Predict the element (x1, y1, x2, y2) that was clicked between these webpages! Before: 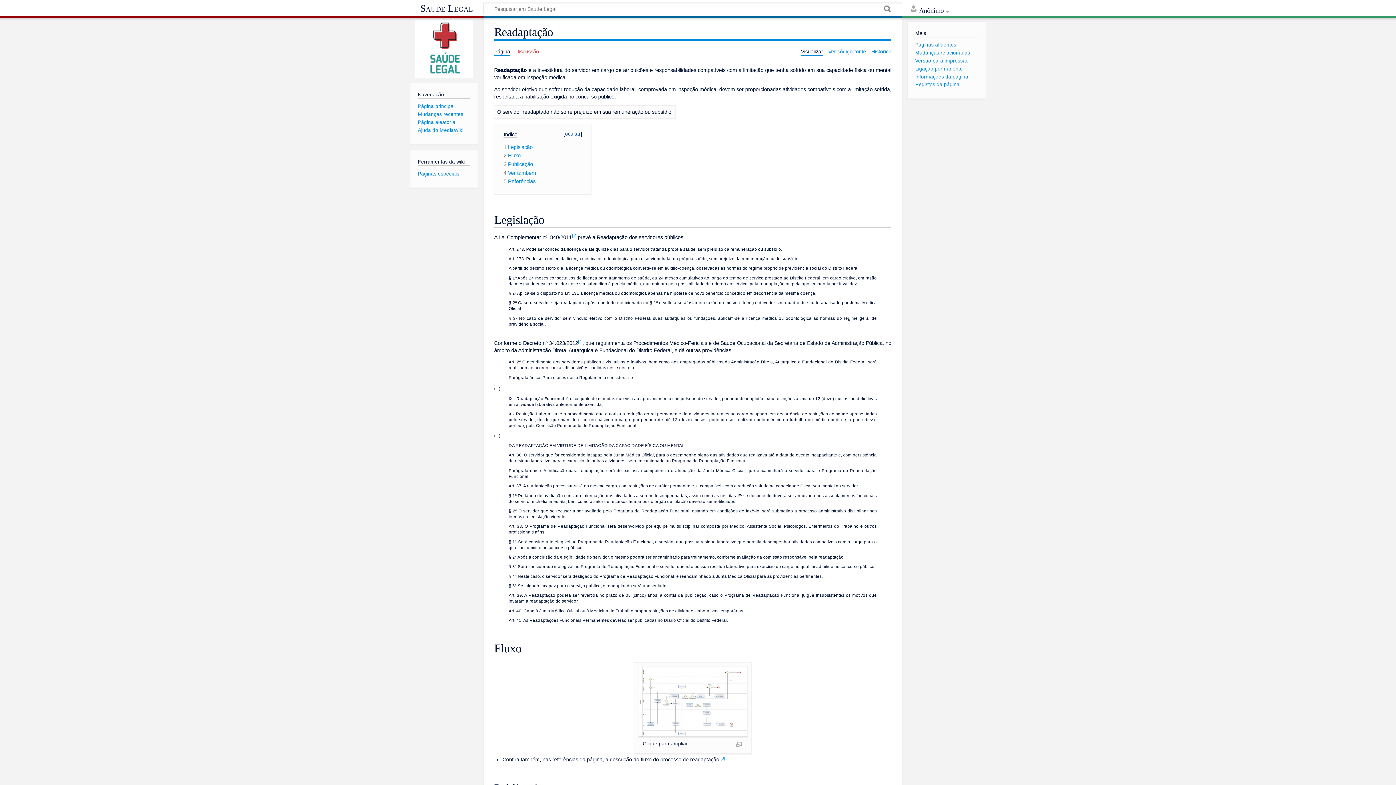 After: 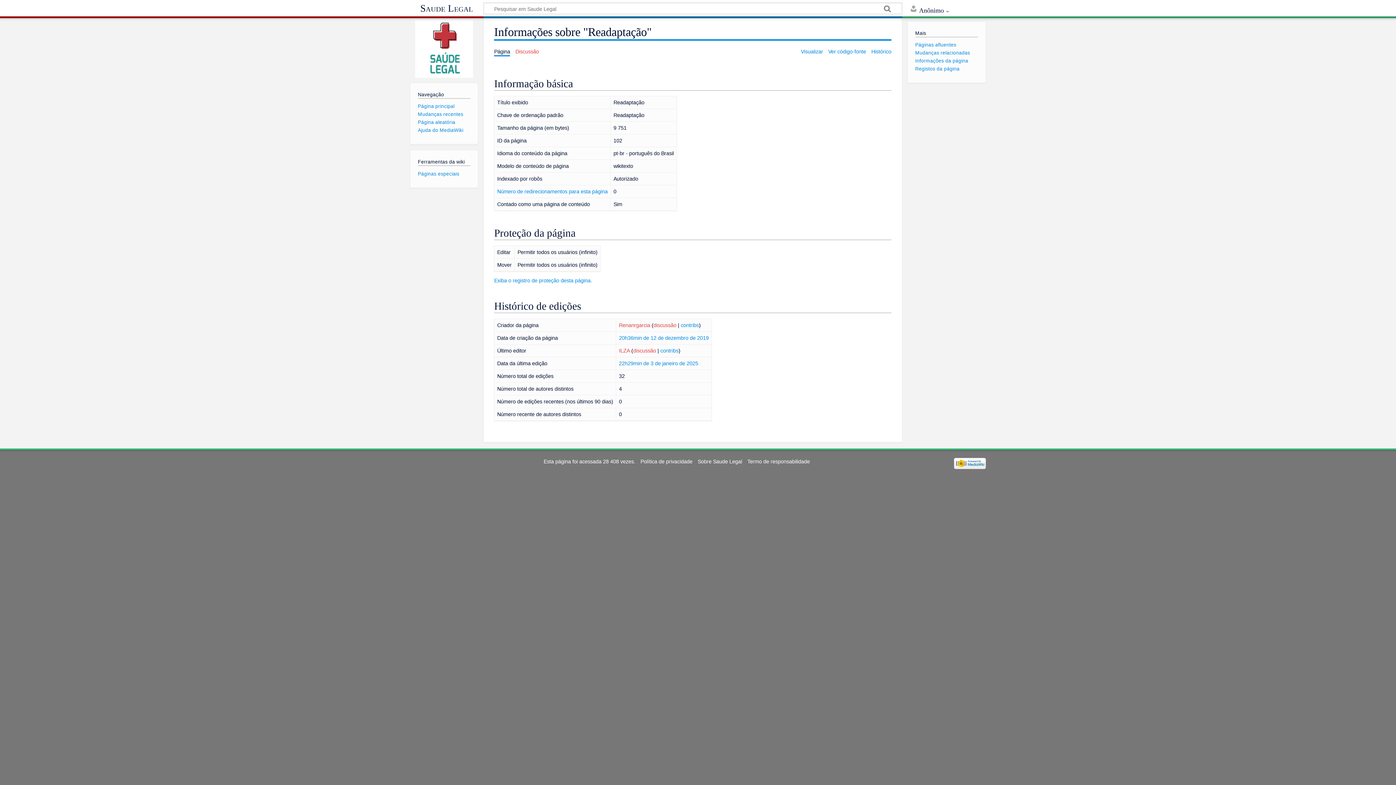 Action: label: Informações da página bbox: (915, 74, 968, 79)